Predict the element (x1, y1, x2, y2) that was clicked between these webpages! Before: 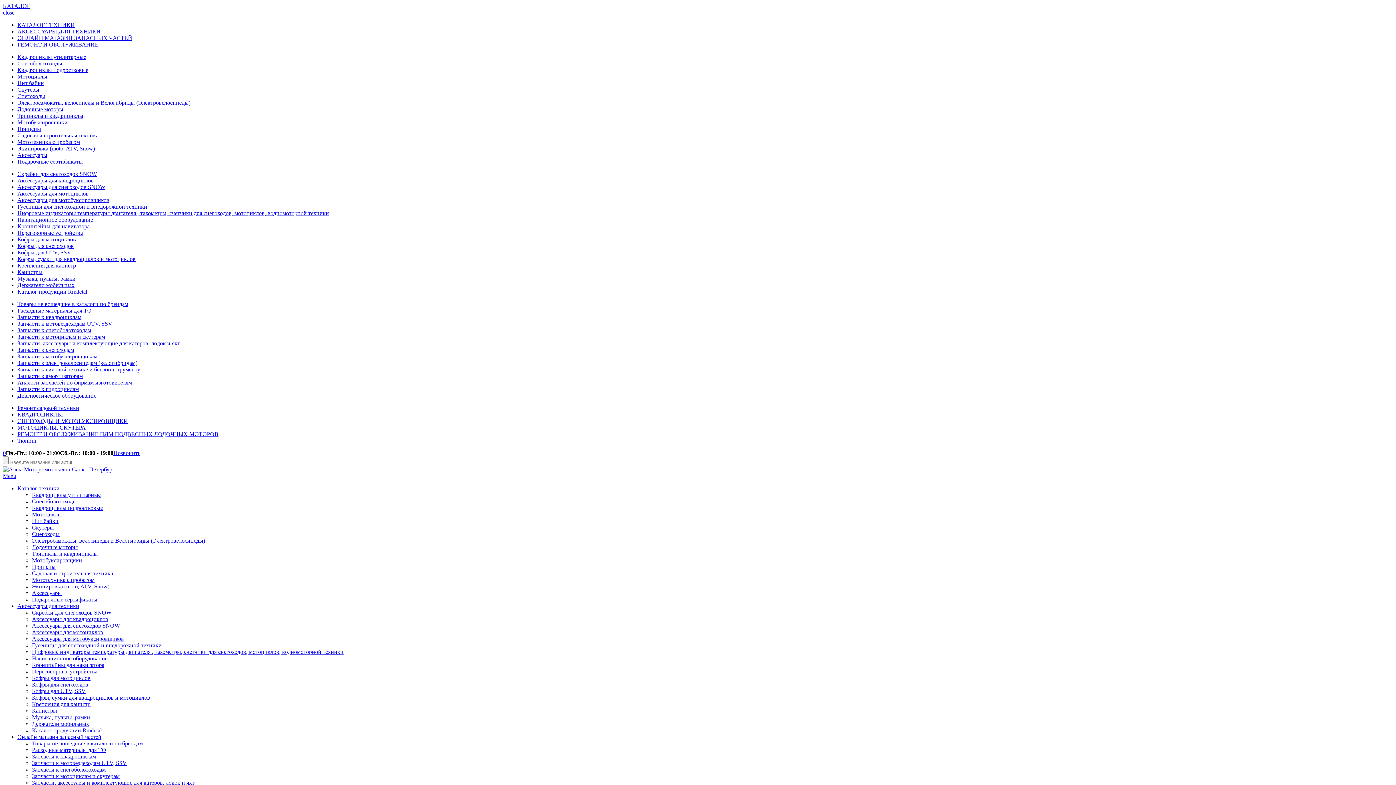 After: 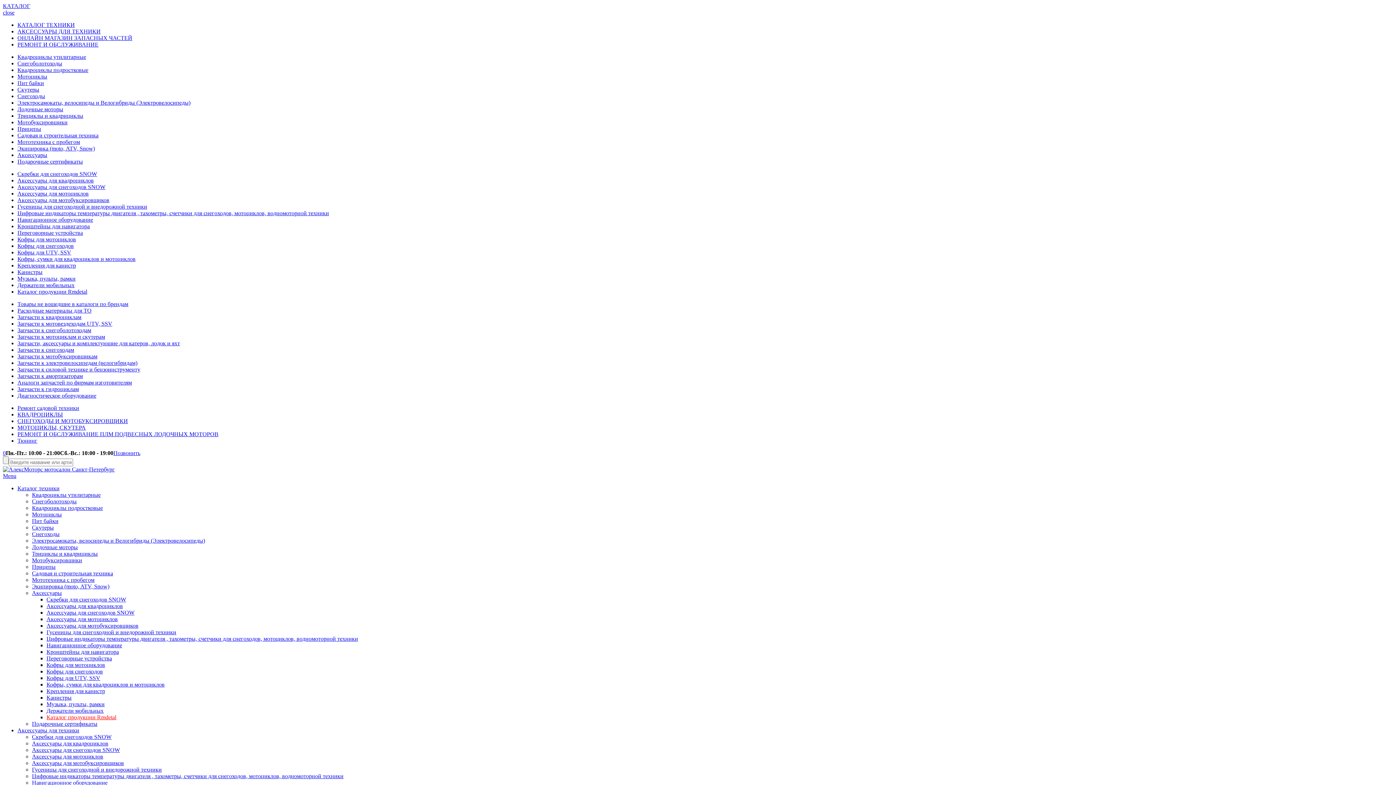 Action: bbox: (17, 288, 87, 294) label: Каталог продукции Rmdetal